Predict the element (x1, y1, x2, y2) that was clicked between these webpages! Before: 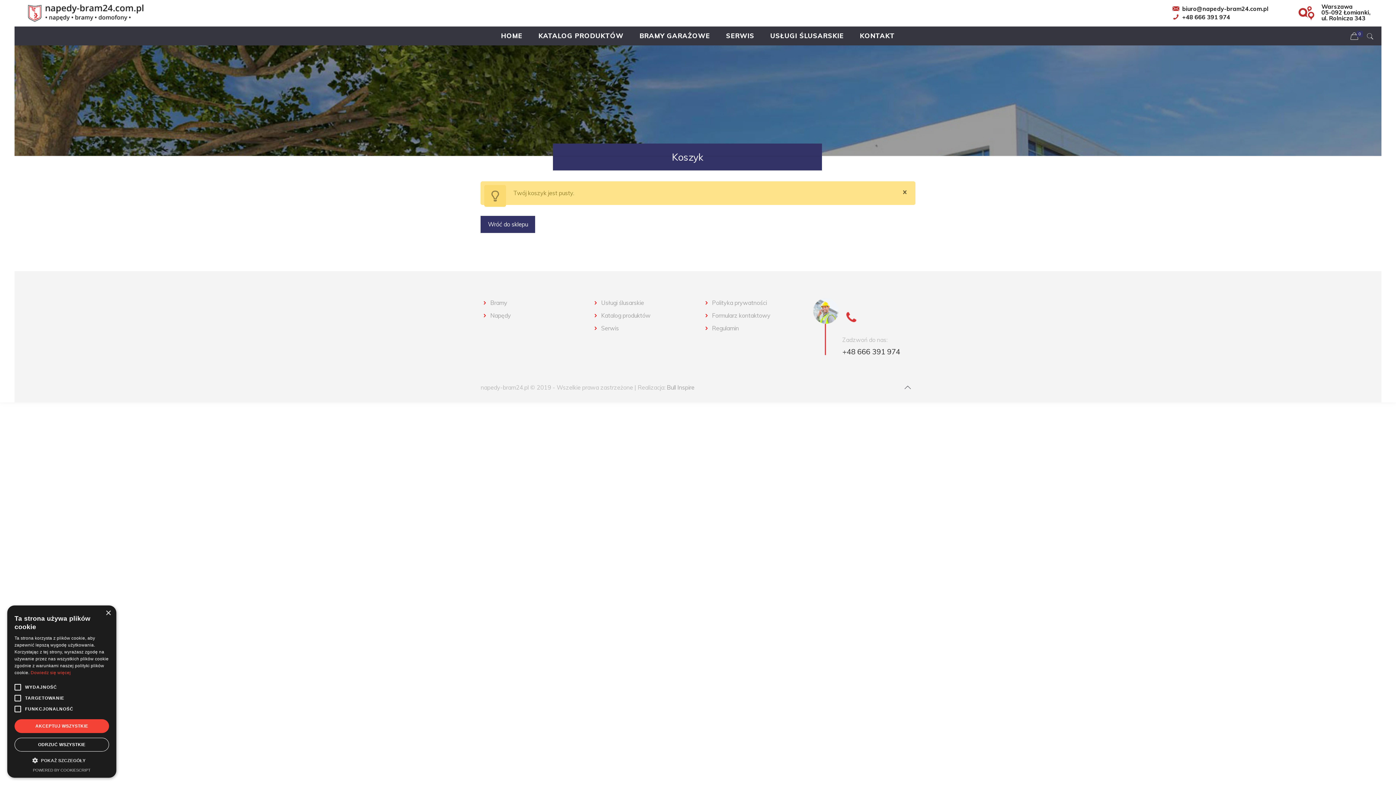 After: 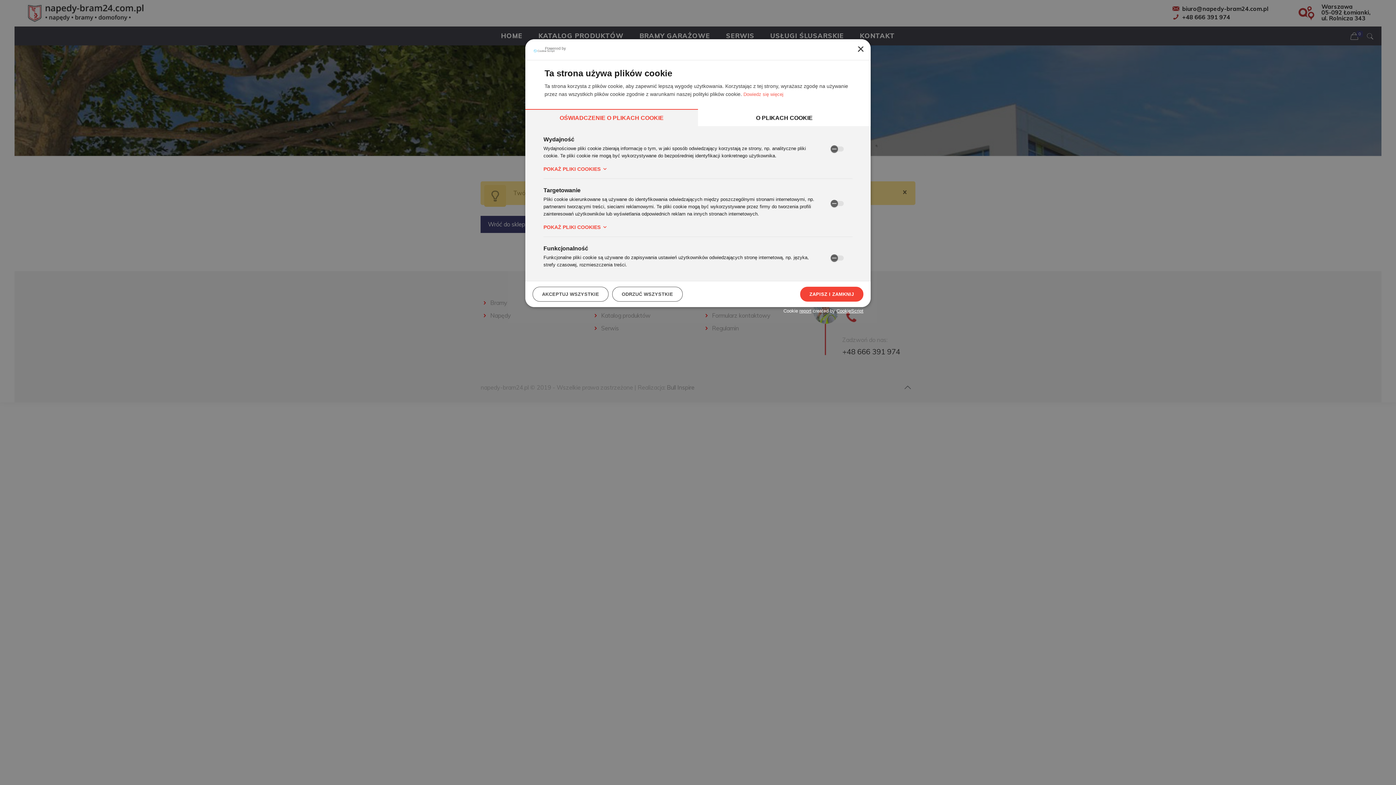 Action: label:  POKAŻ SZCZEGÓŁY bbox: (14, 756, 109, 765)